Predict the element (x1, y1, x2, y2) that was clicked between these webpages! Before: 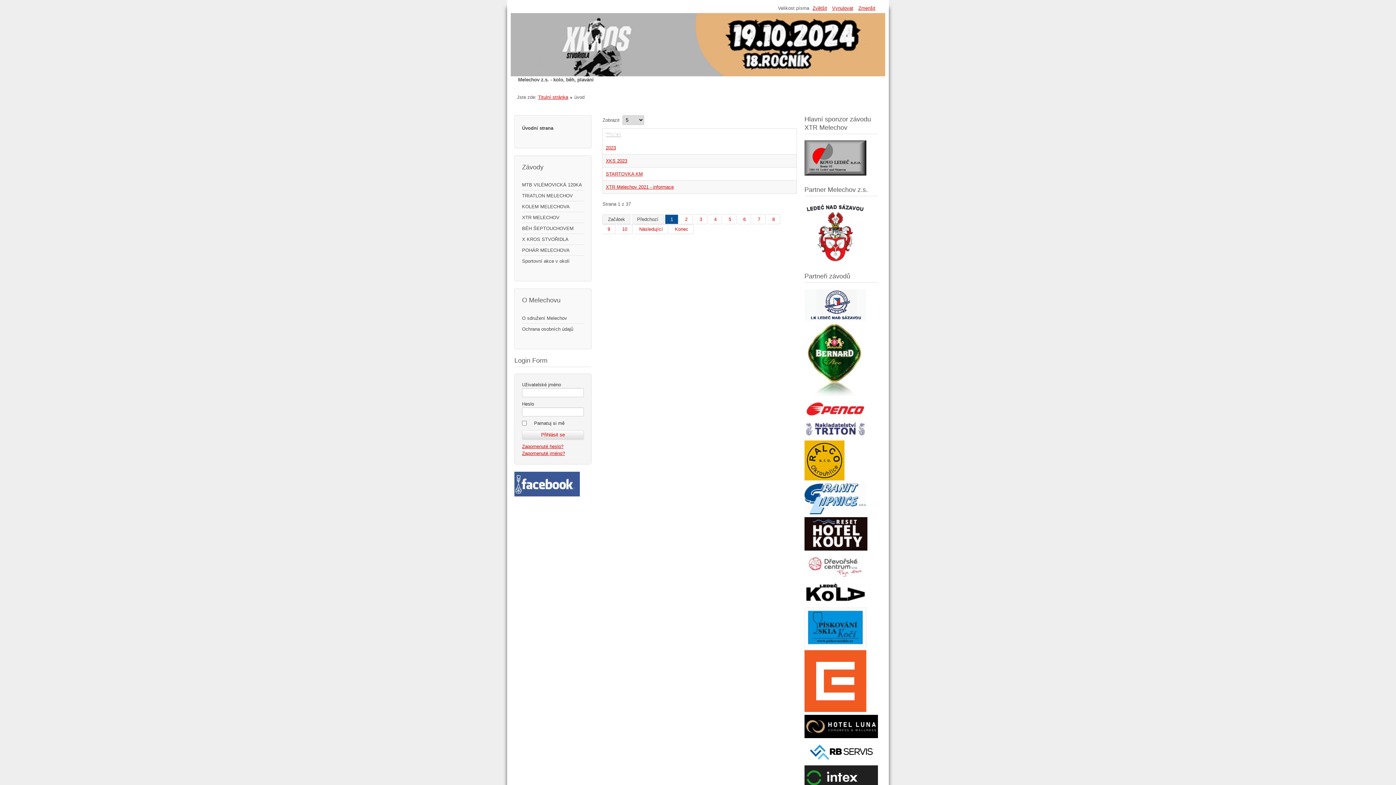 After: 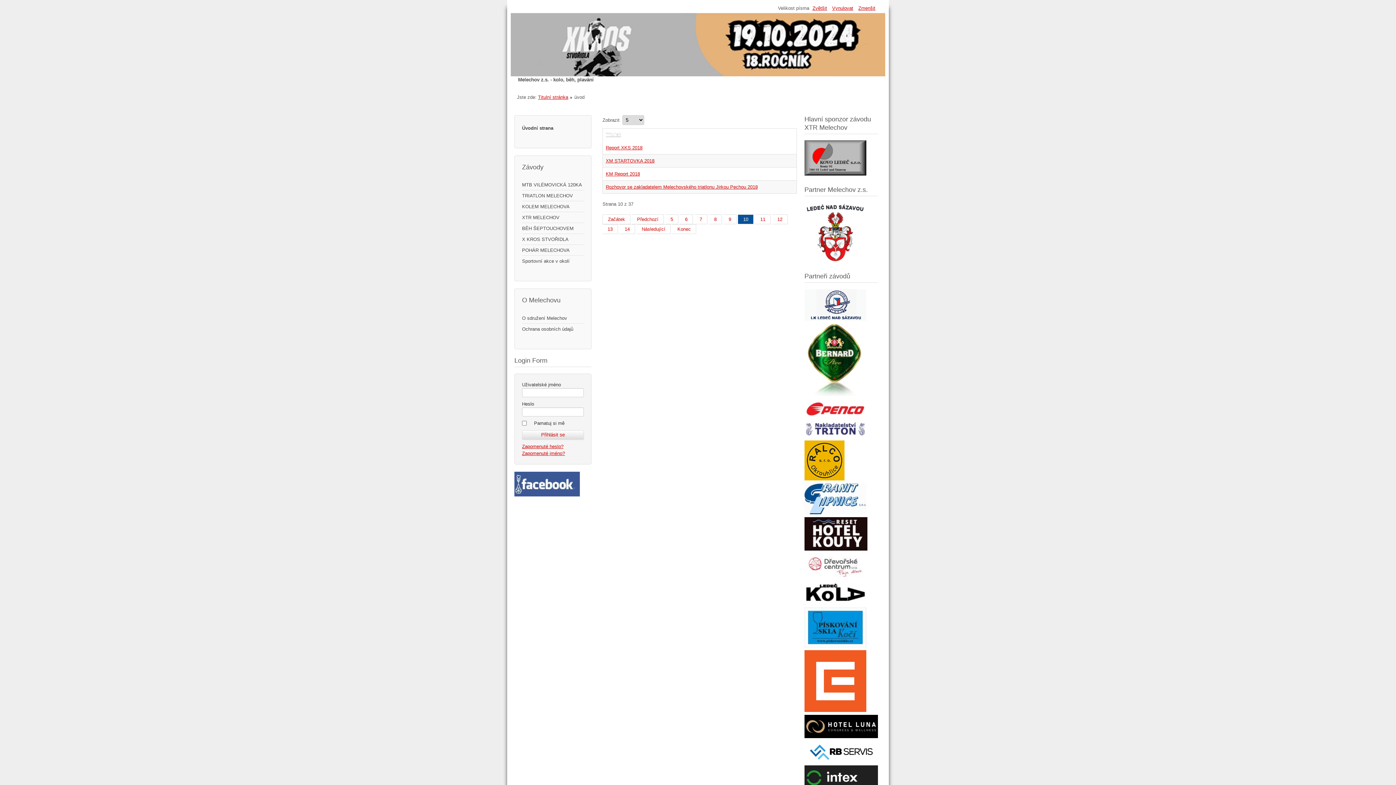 Action: bbox: (617, 224, 632, 234) label: 10